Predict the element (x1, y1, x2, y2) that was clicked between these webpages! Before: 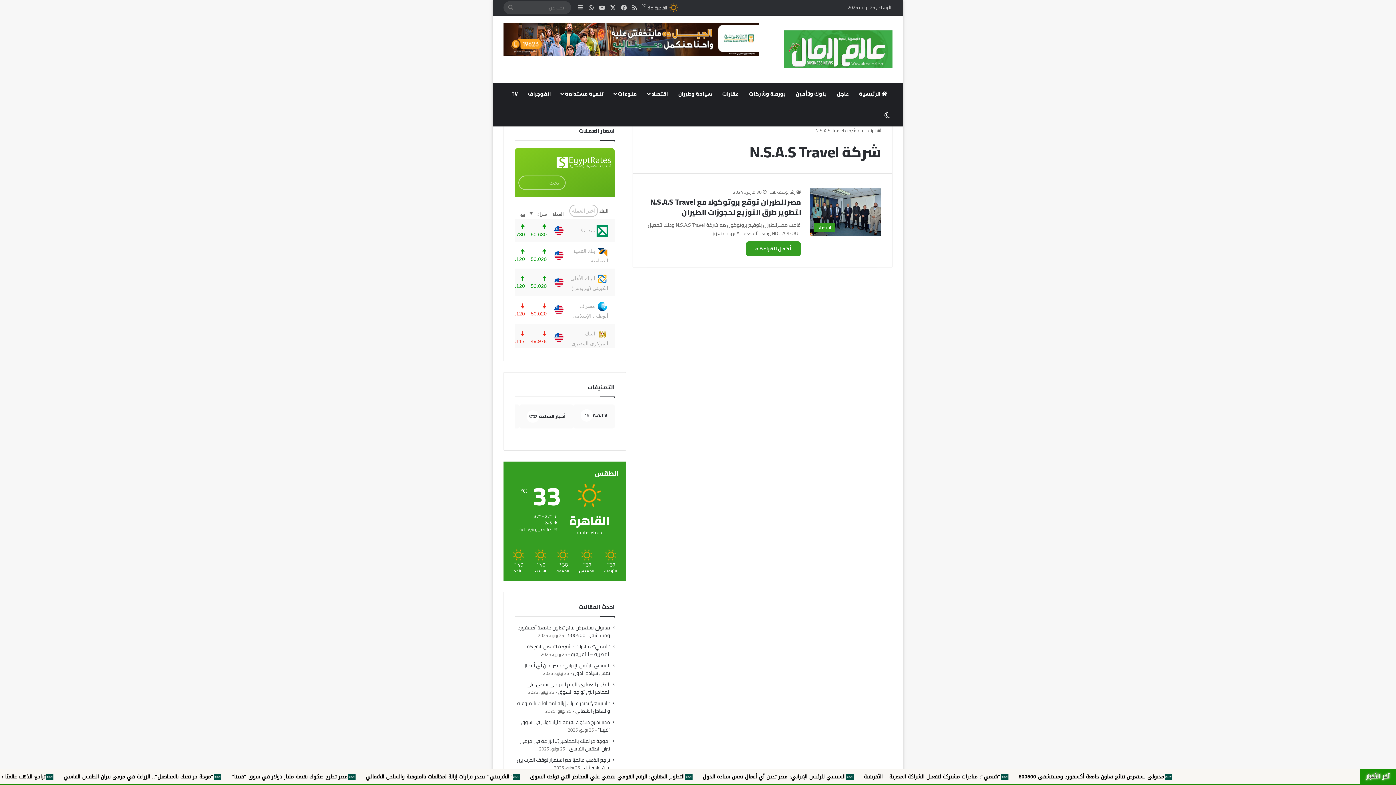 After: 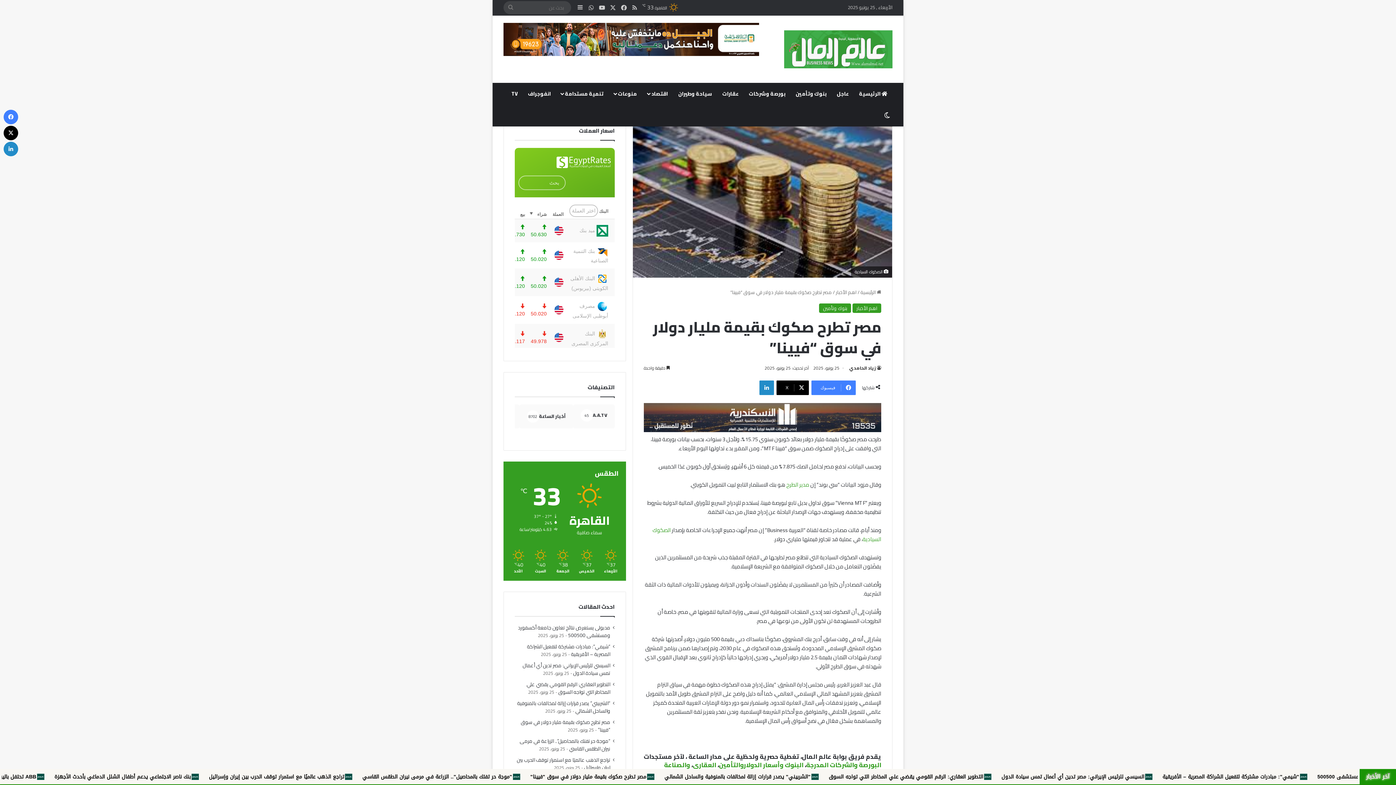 Action: label: مصر تطرح صكوك بقيمة مليار دولار في سوق “فيينا” bbox: (520, 717, 610, 734)